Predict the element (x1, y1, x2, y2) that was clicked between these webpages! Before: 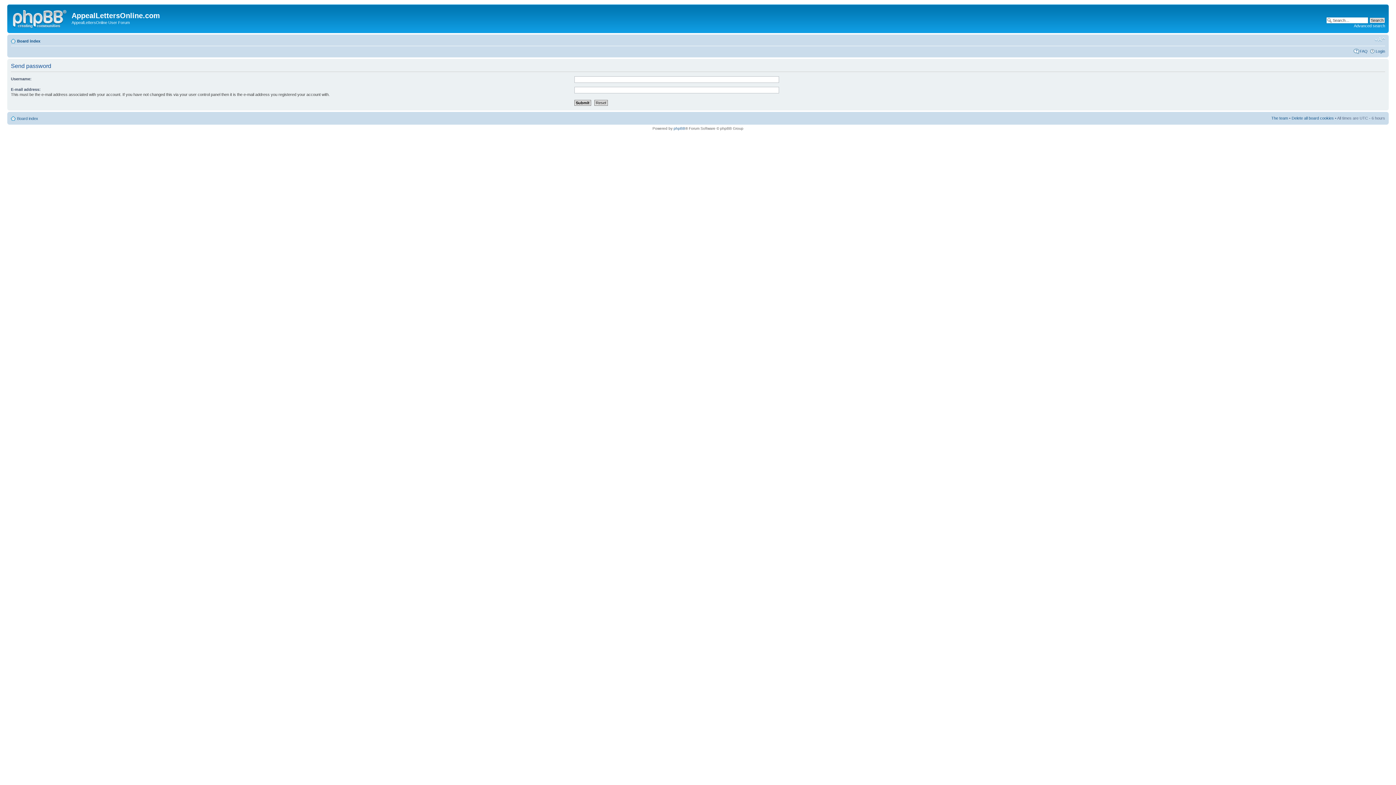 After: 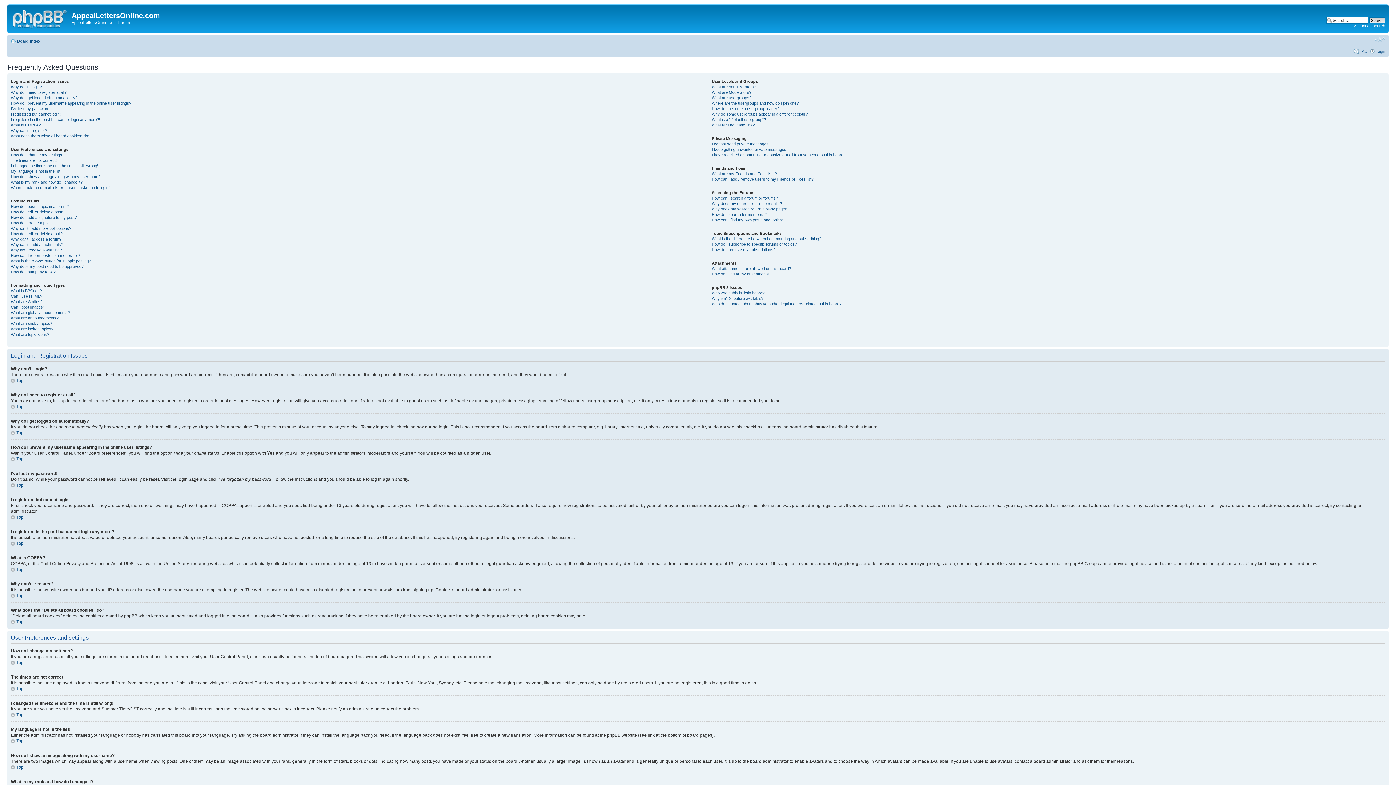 Action: label: FAQ bbox: (1360, 48, 1368, 53)